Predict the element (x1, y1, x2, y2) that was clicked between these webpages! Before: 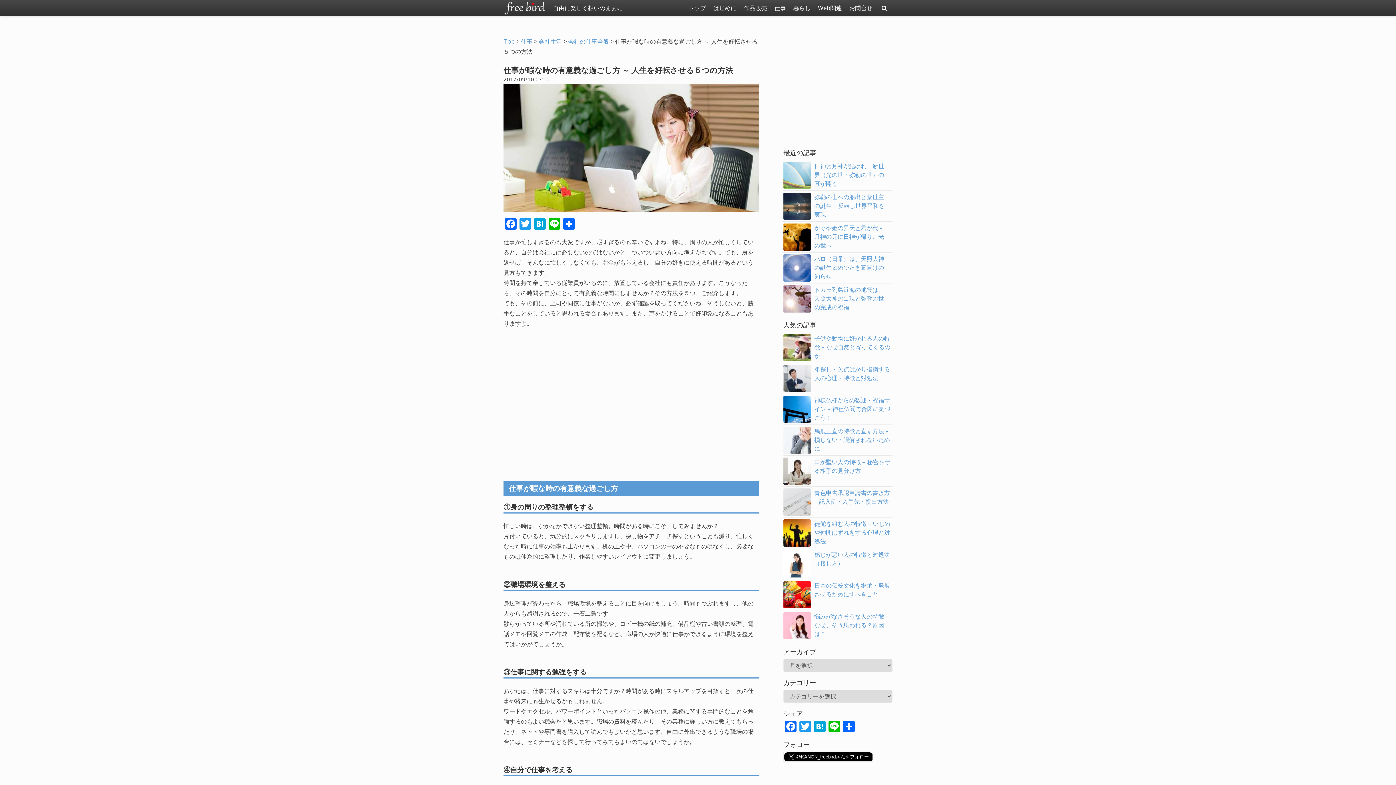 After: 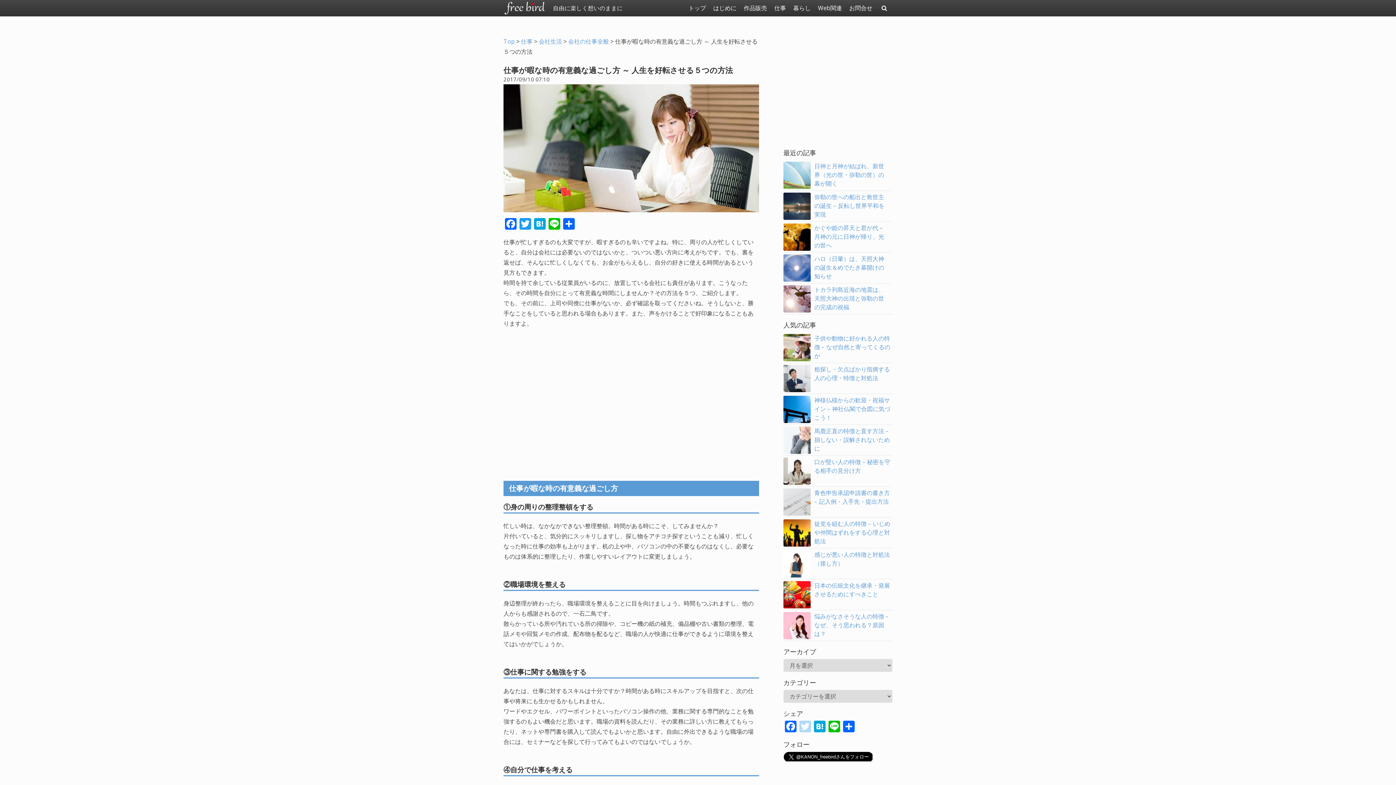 Action: bbox: (798, 721, 812, 734) label: Twitter